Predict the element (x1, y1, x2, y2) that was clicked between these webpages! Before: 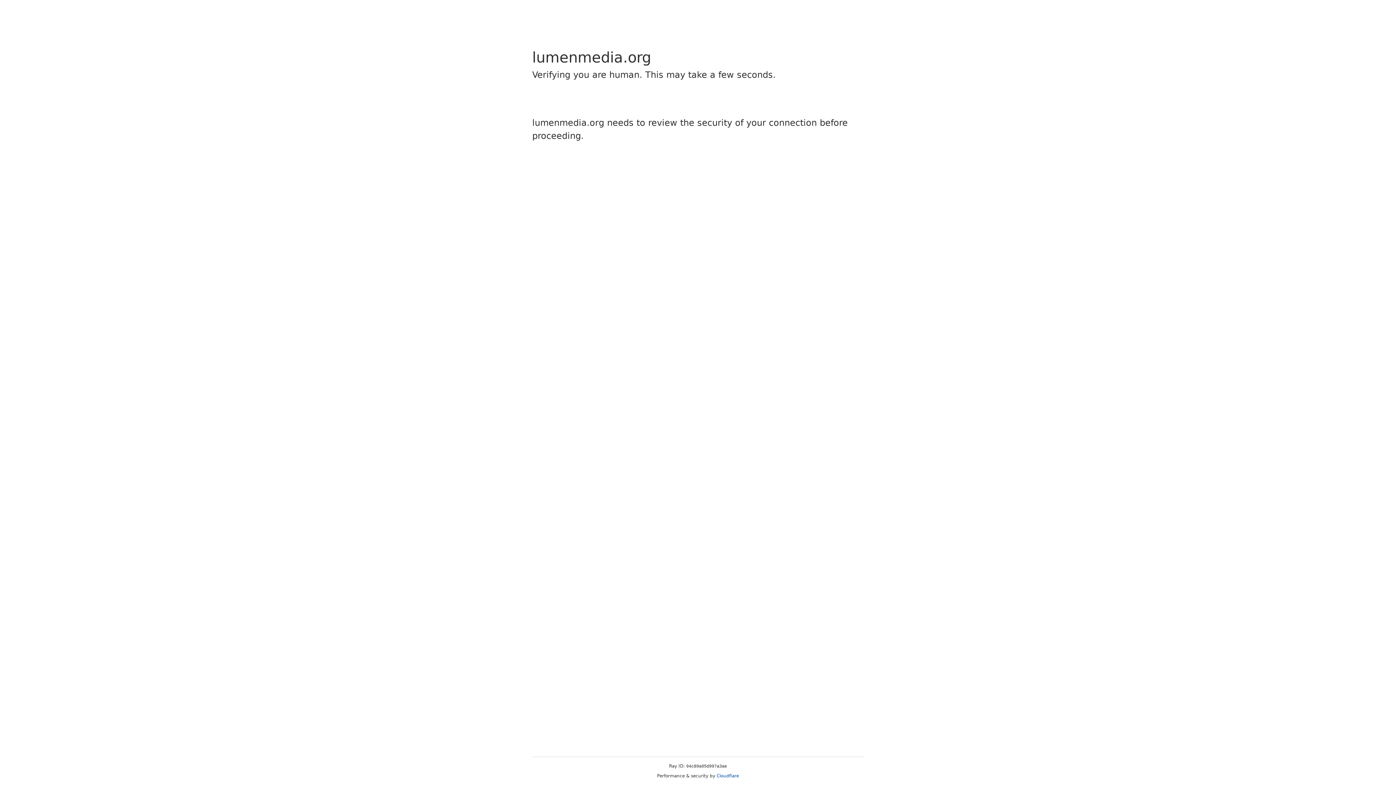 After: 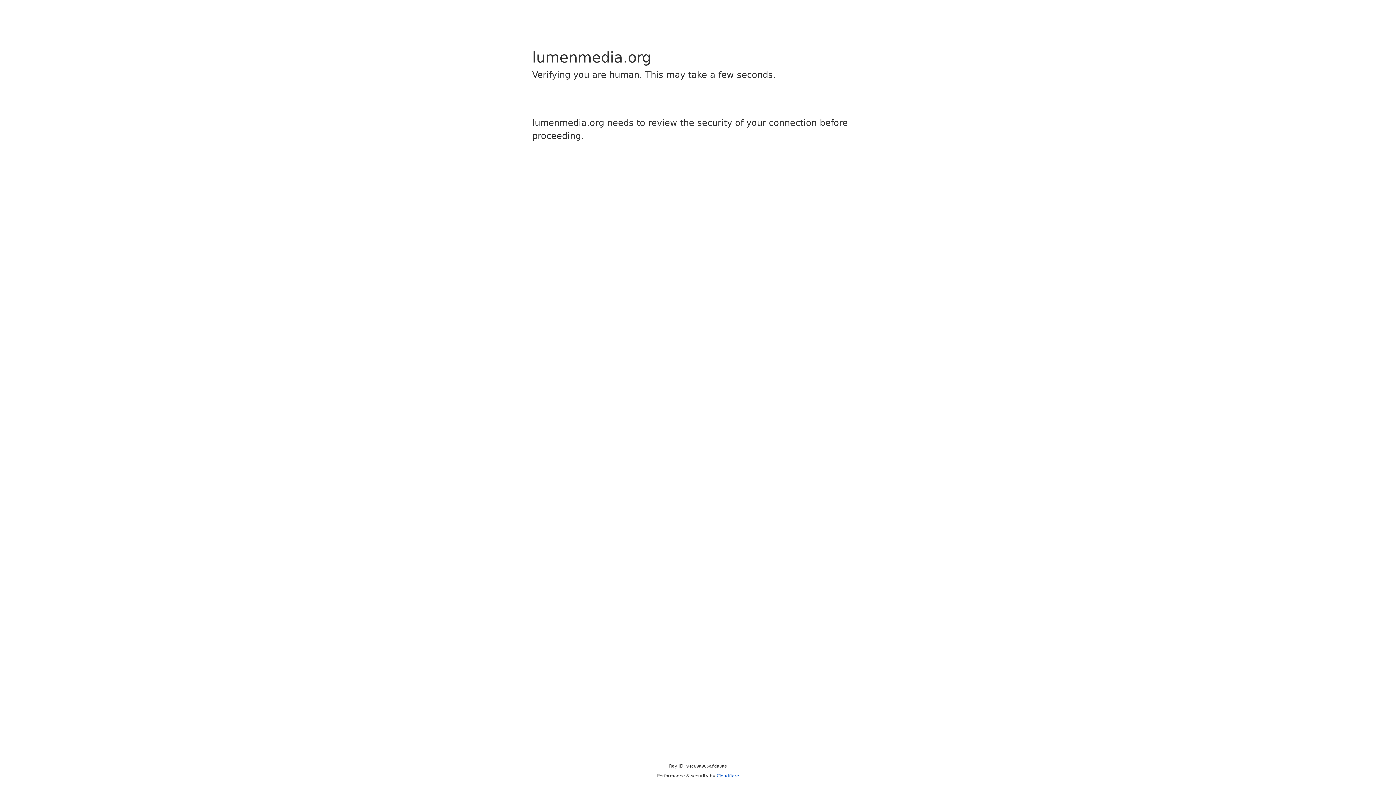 Action: label: Cloudflare bbox: (716, 773, 739, 778)